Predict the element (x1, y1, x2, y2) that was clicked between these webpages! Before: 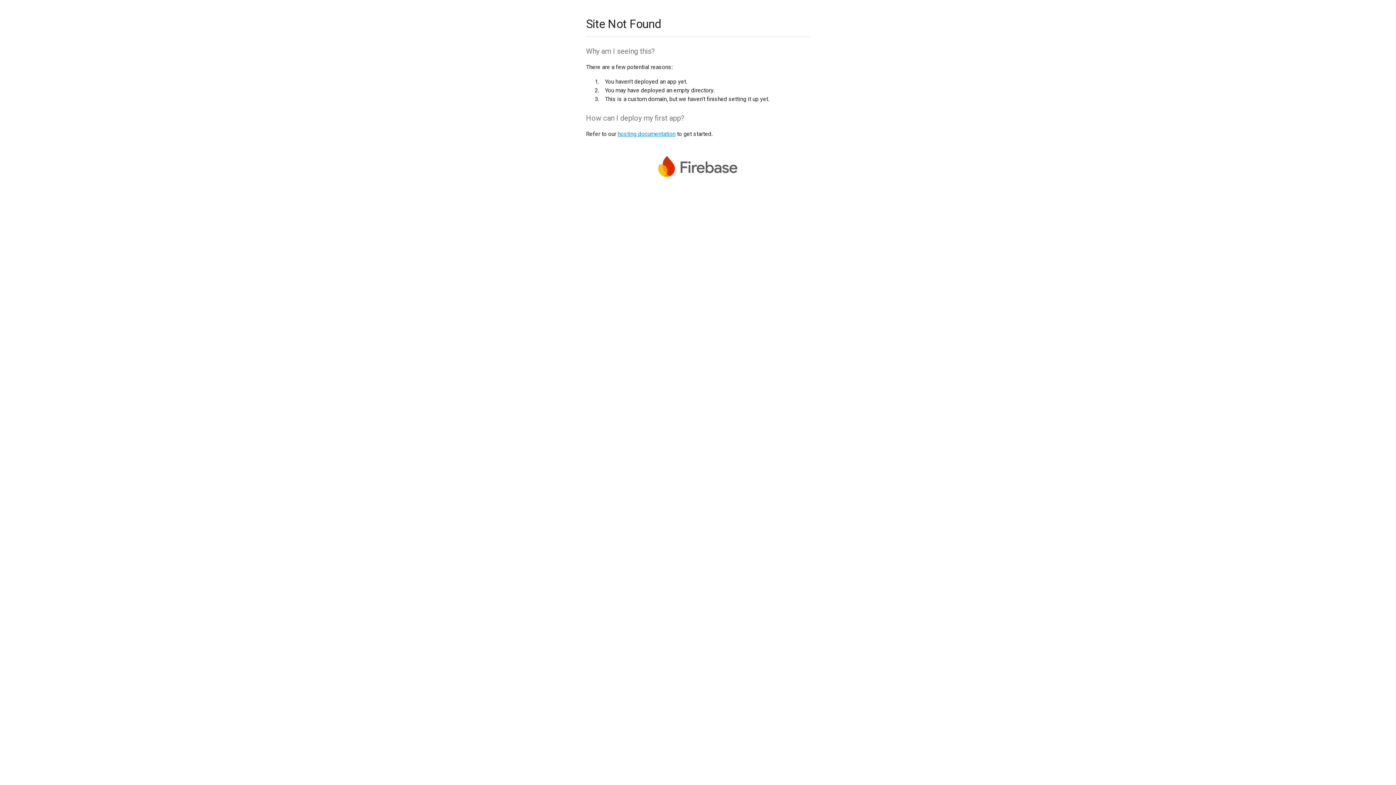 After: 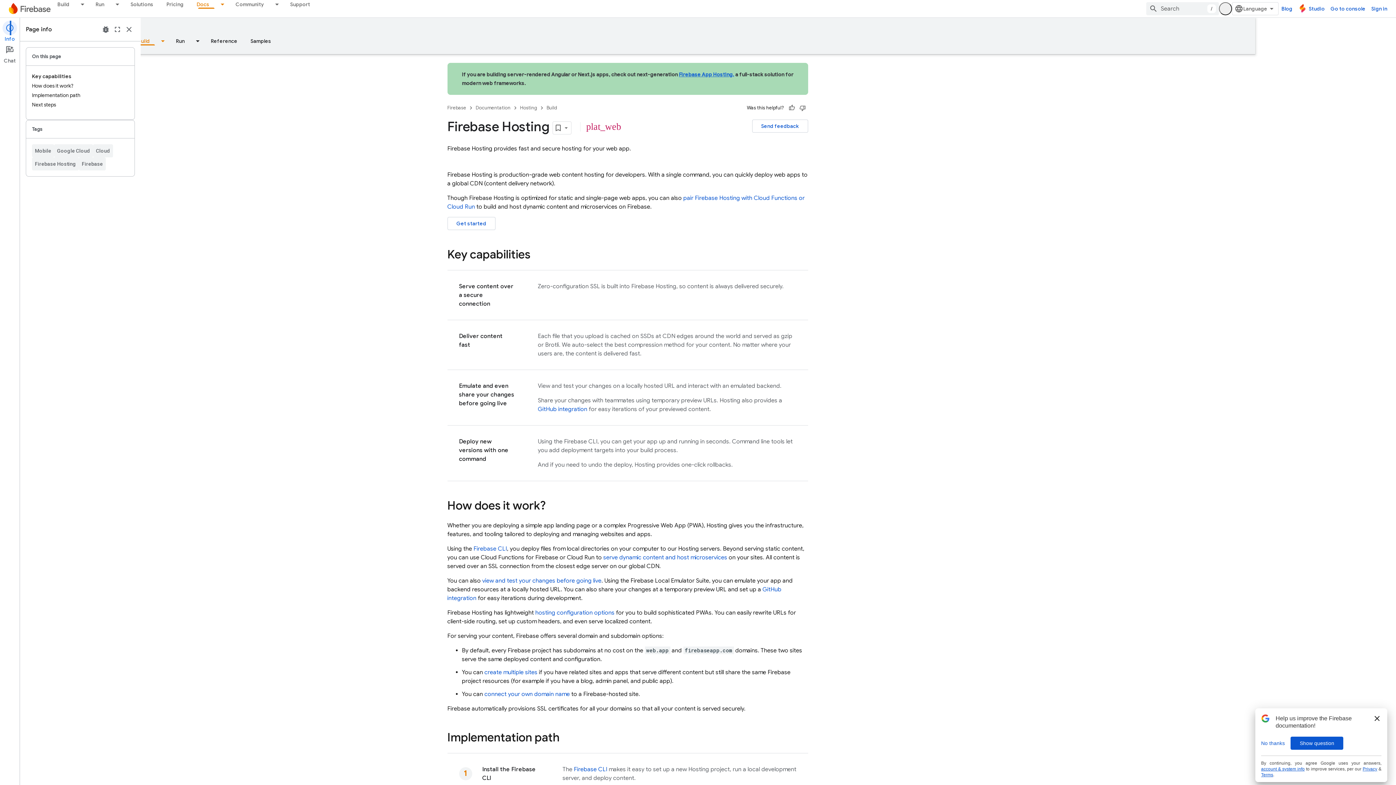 Action: bbox: (617, 130, 675, 137) label: hosting documentation